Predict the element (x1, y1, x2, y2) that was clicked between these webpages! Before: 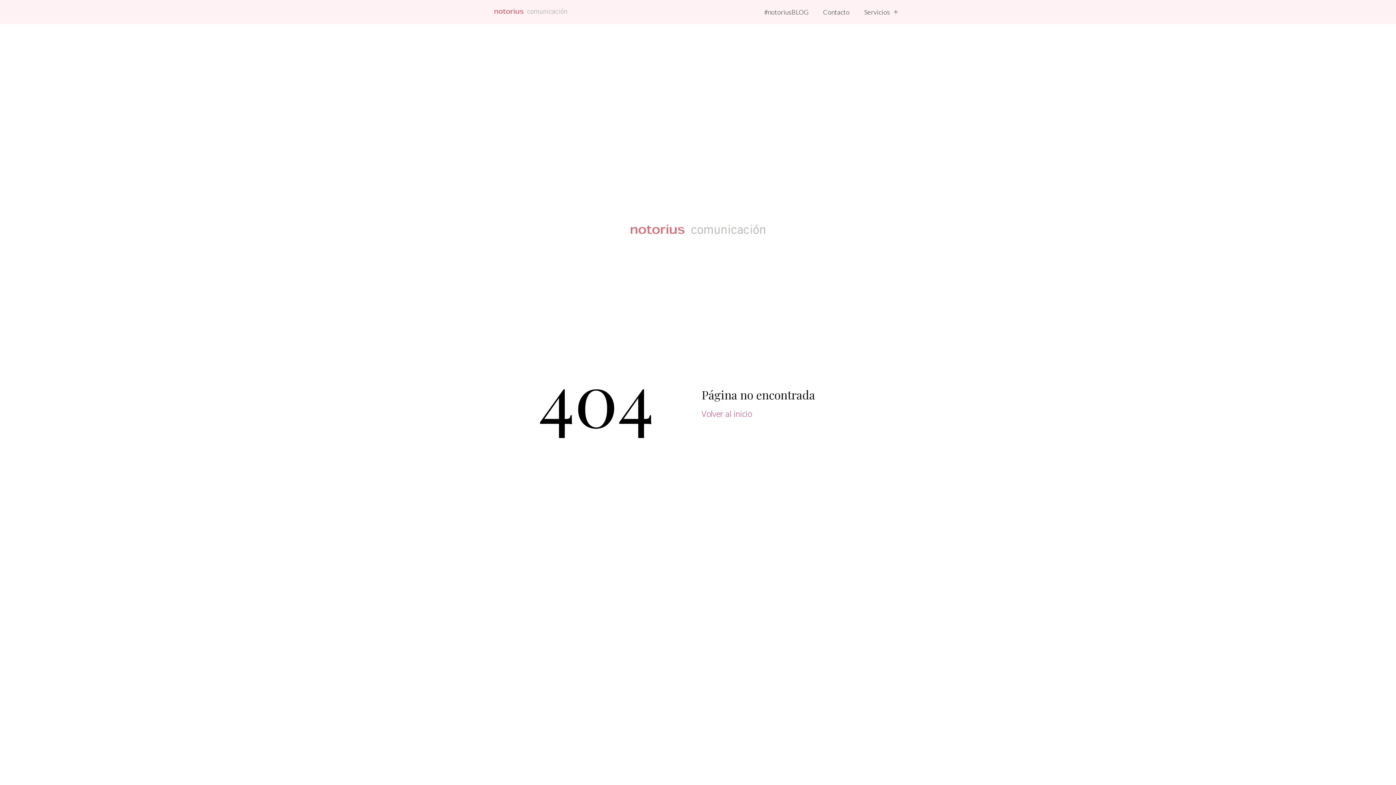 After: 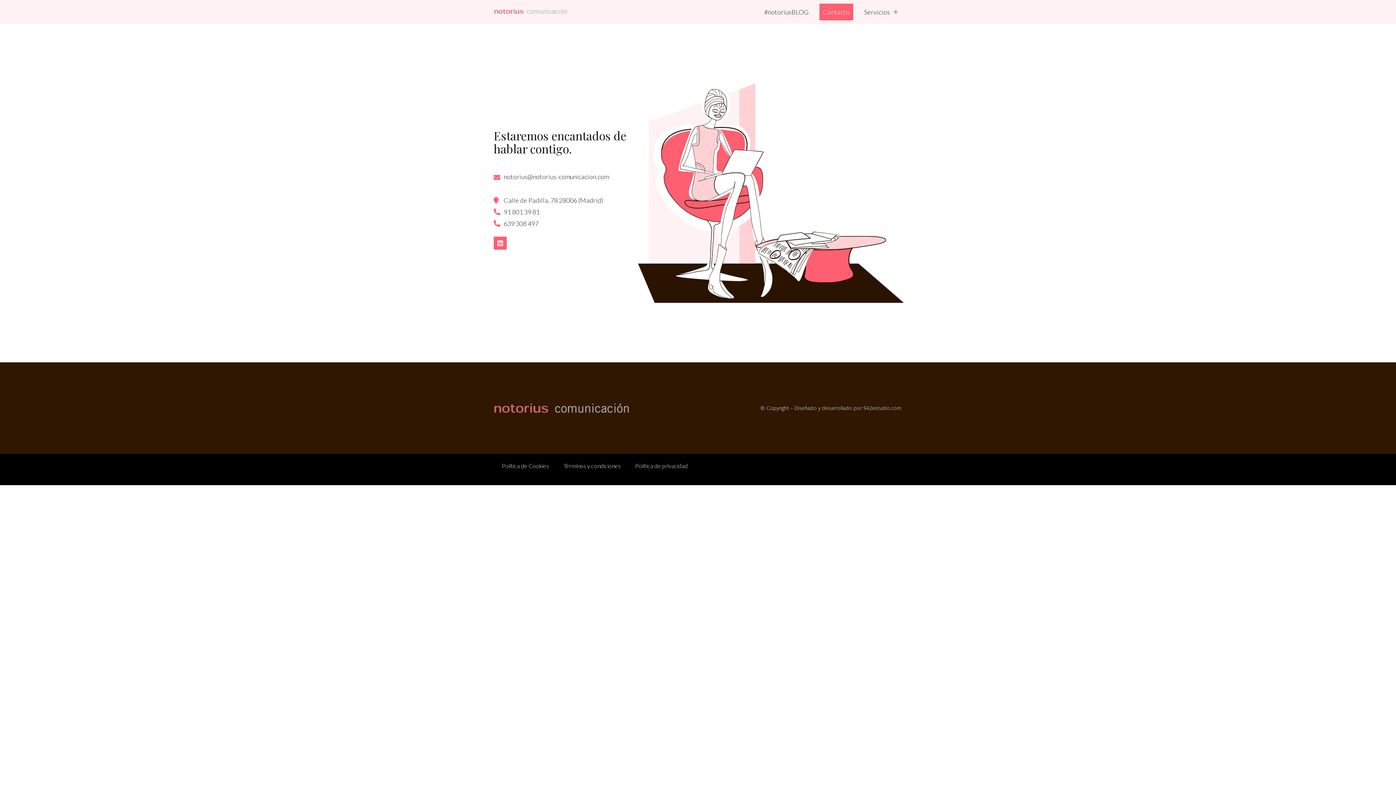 Action: label: Contacto bbox: (819, 3, 853, 20)